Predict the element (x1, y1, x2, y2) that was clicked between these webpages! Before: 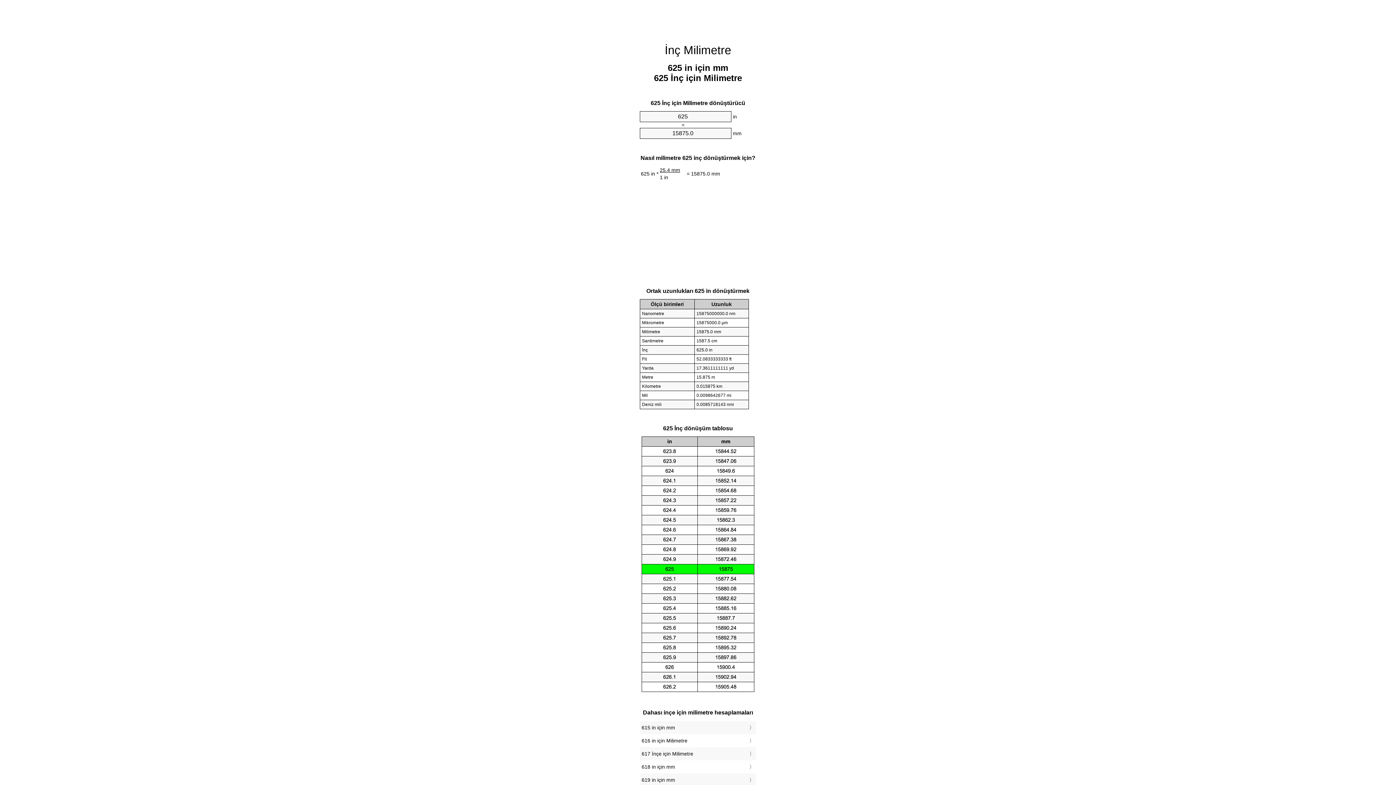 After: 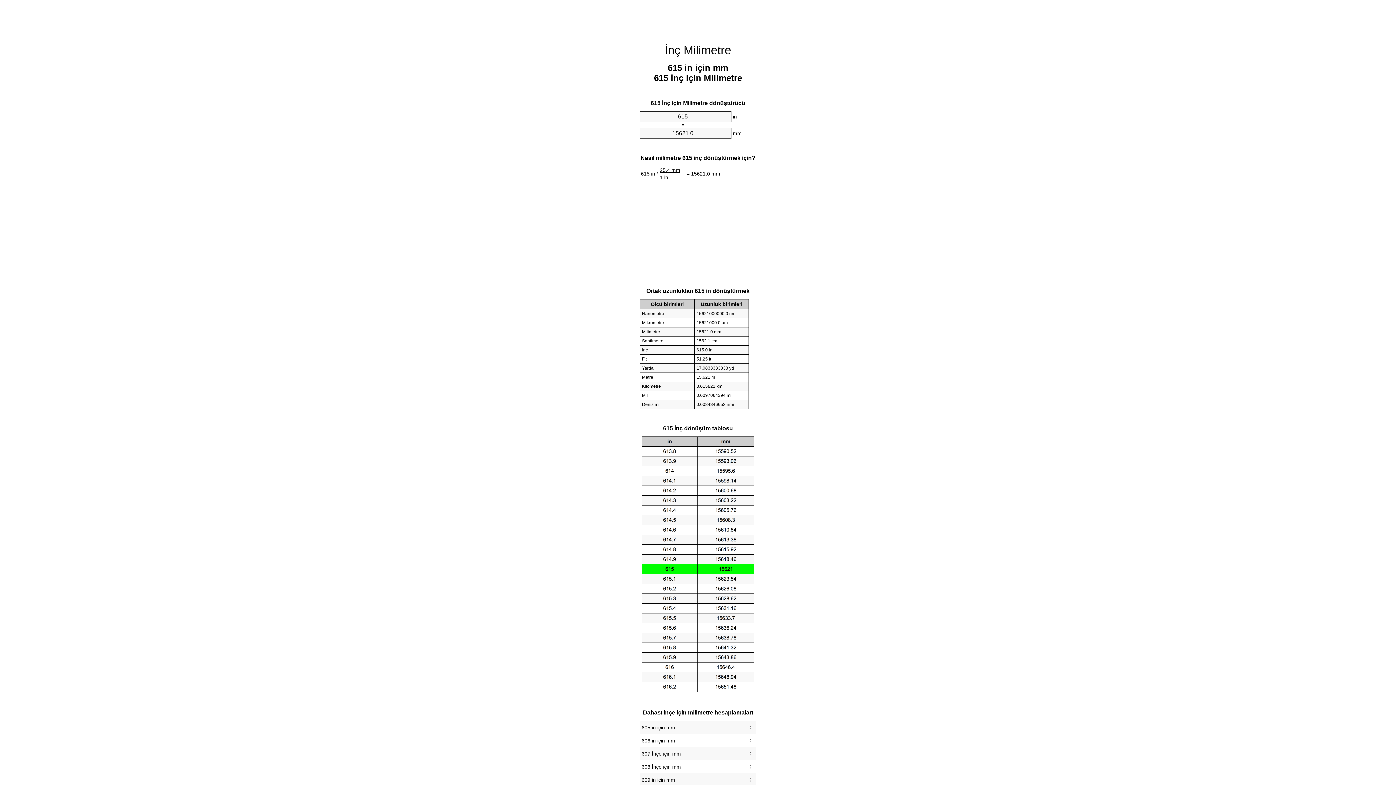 Action: bbox: (641, 723, 754, 732) label: 615 in için mm